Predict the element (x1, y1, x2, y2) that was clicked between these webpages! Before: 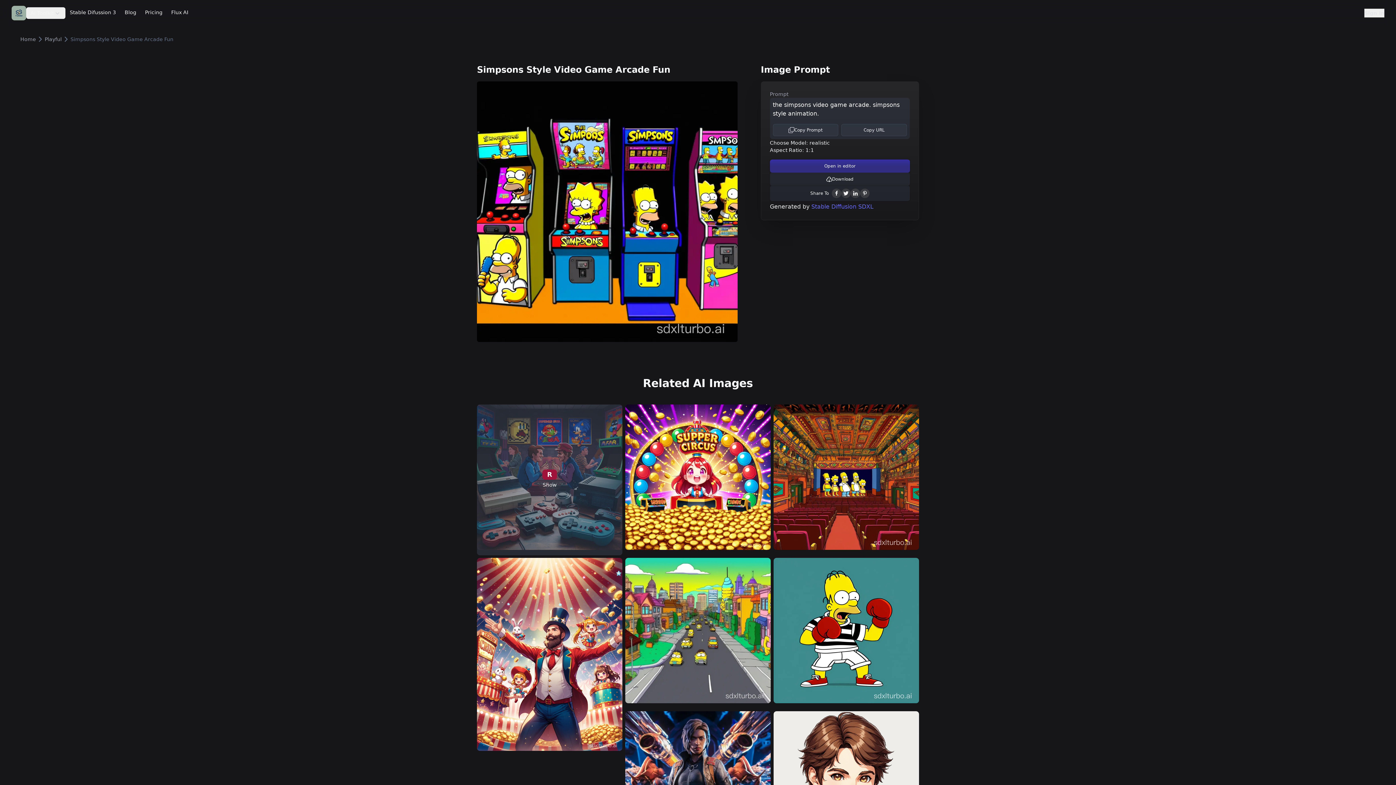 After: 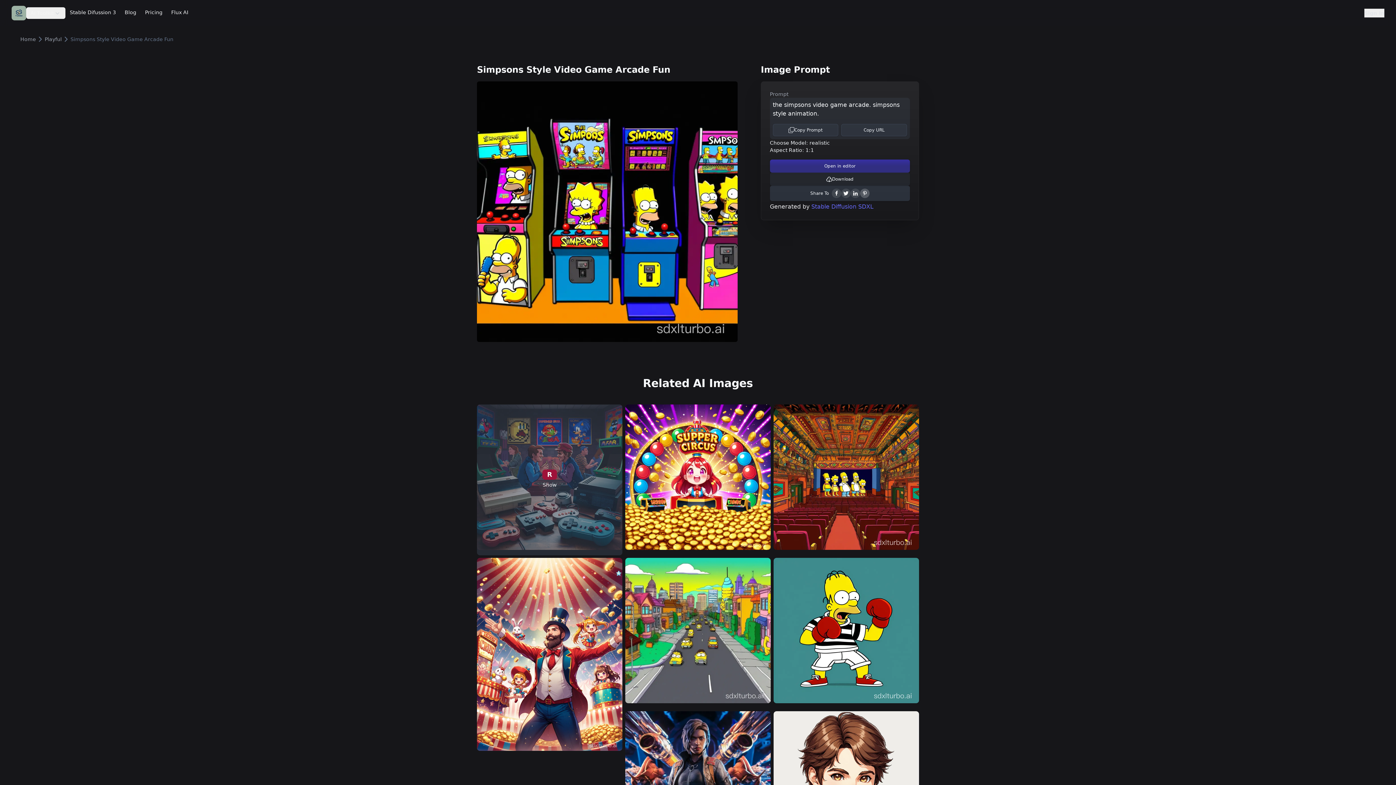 Action: bbox: (860, 188, 869, 198)